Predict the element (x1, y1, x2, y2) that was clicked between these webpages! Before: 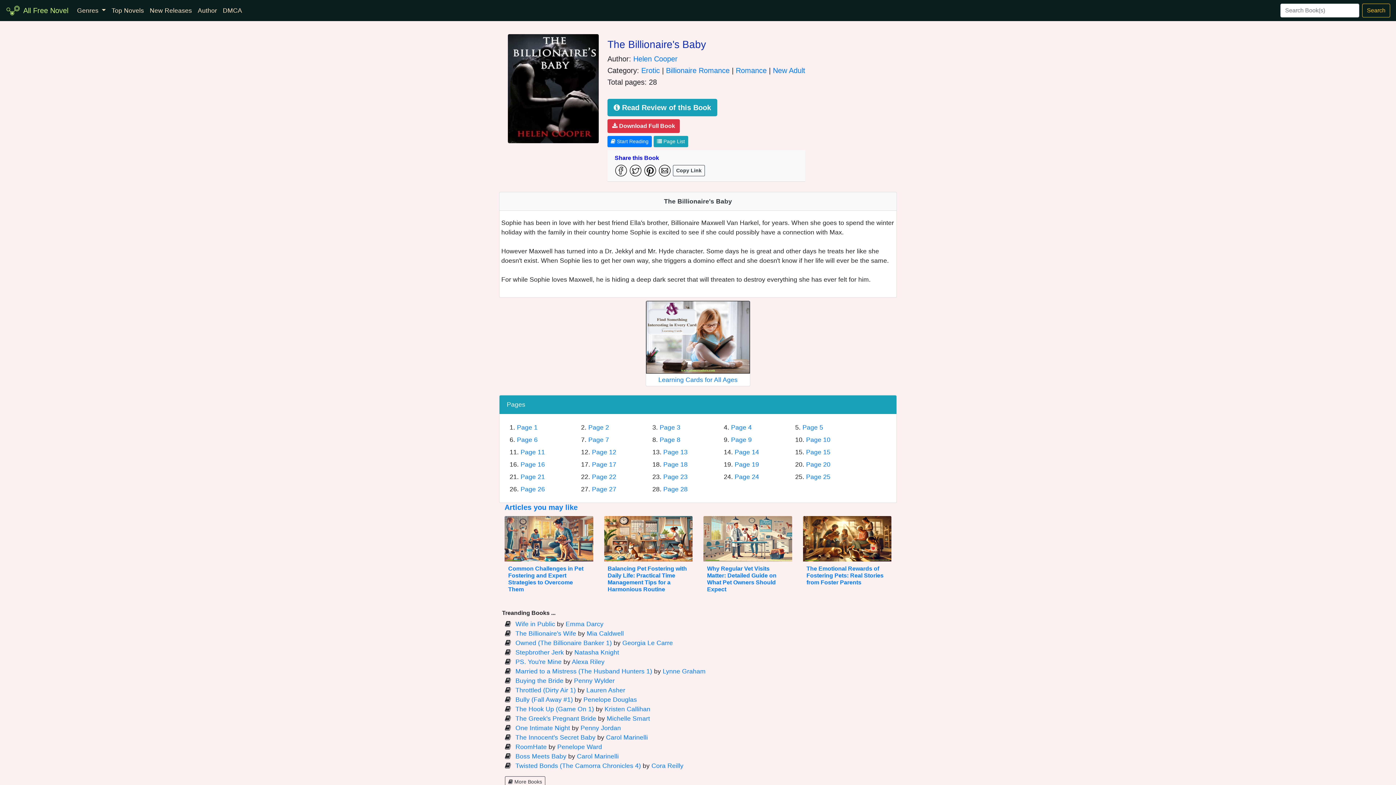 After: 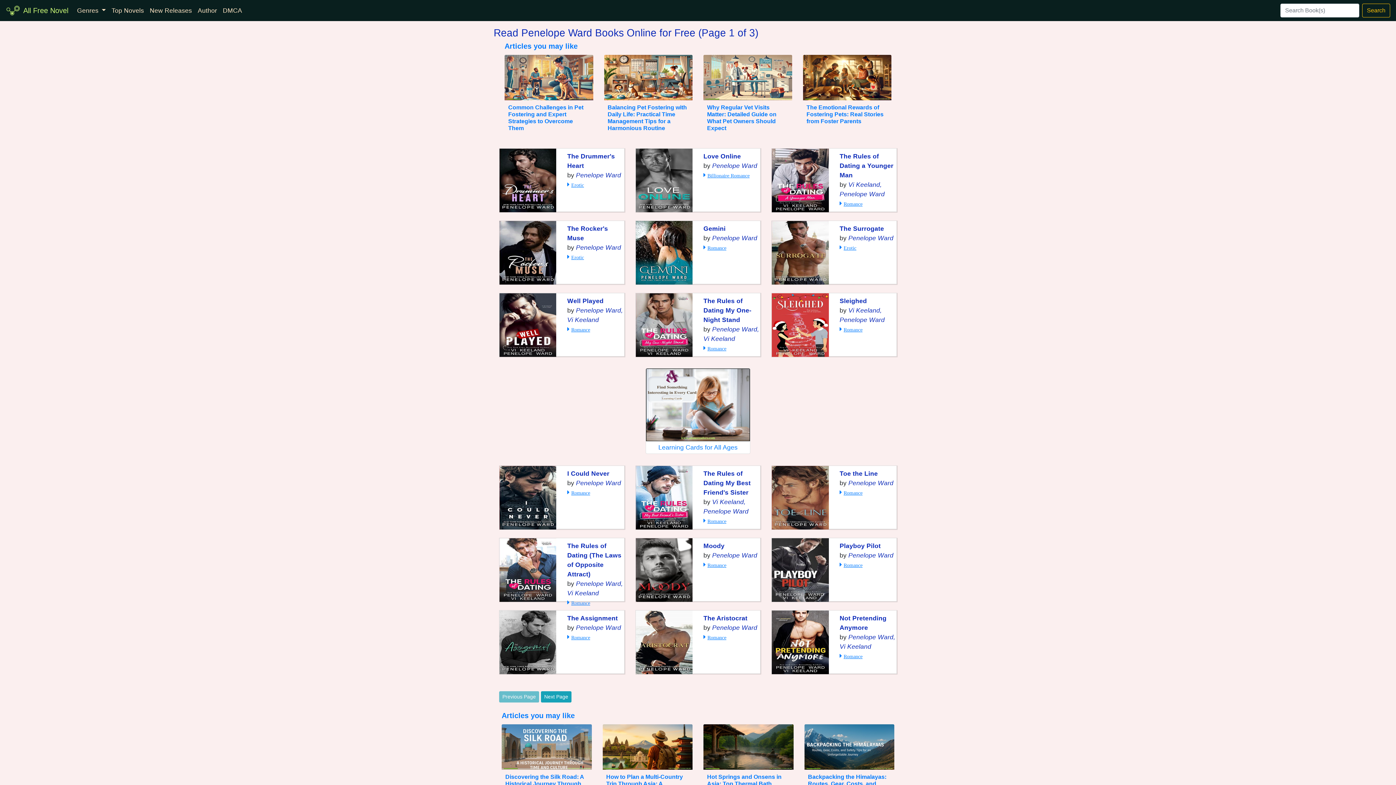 Action: bbox: (557, 743, 602, 750) label: Penelope Ward